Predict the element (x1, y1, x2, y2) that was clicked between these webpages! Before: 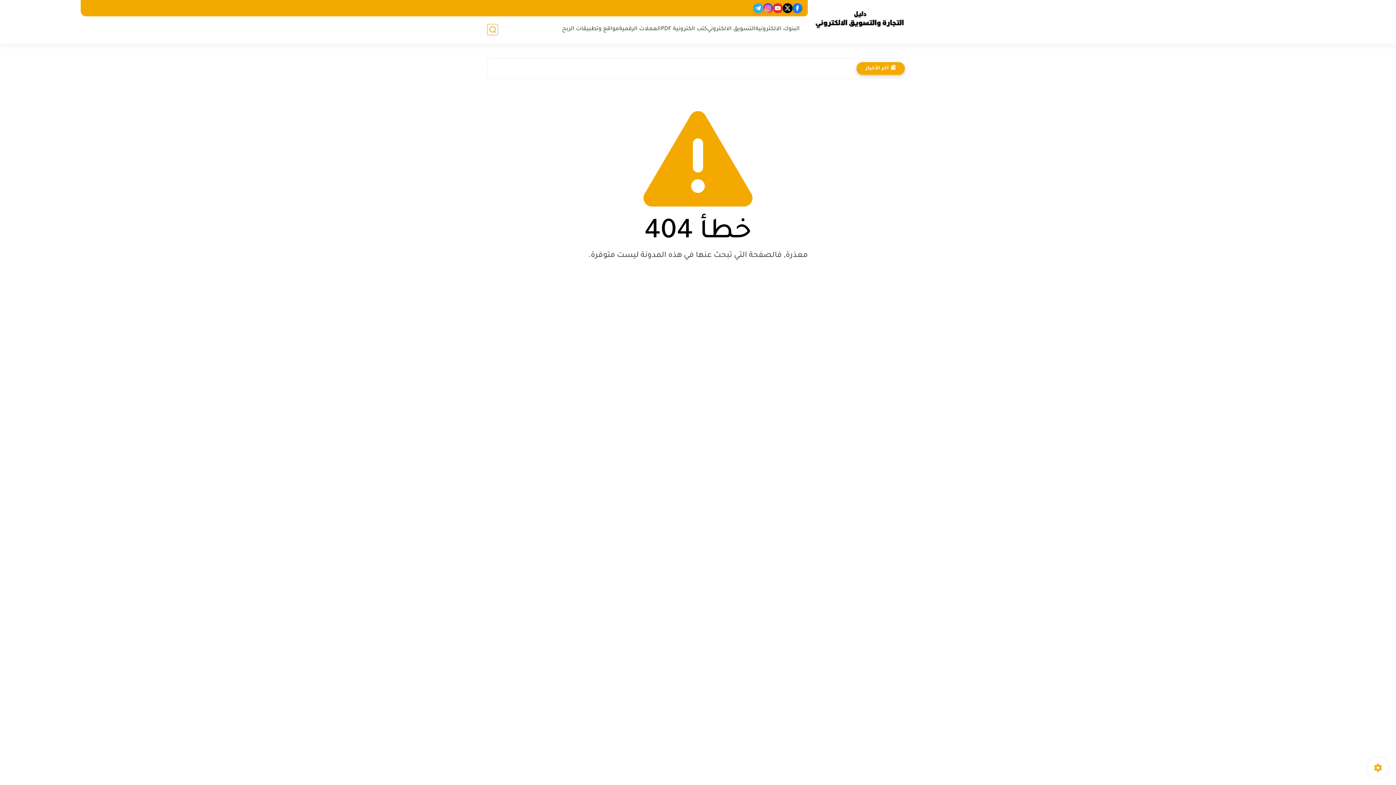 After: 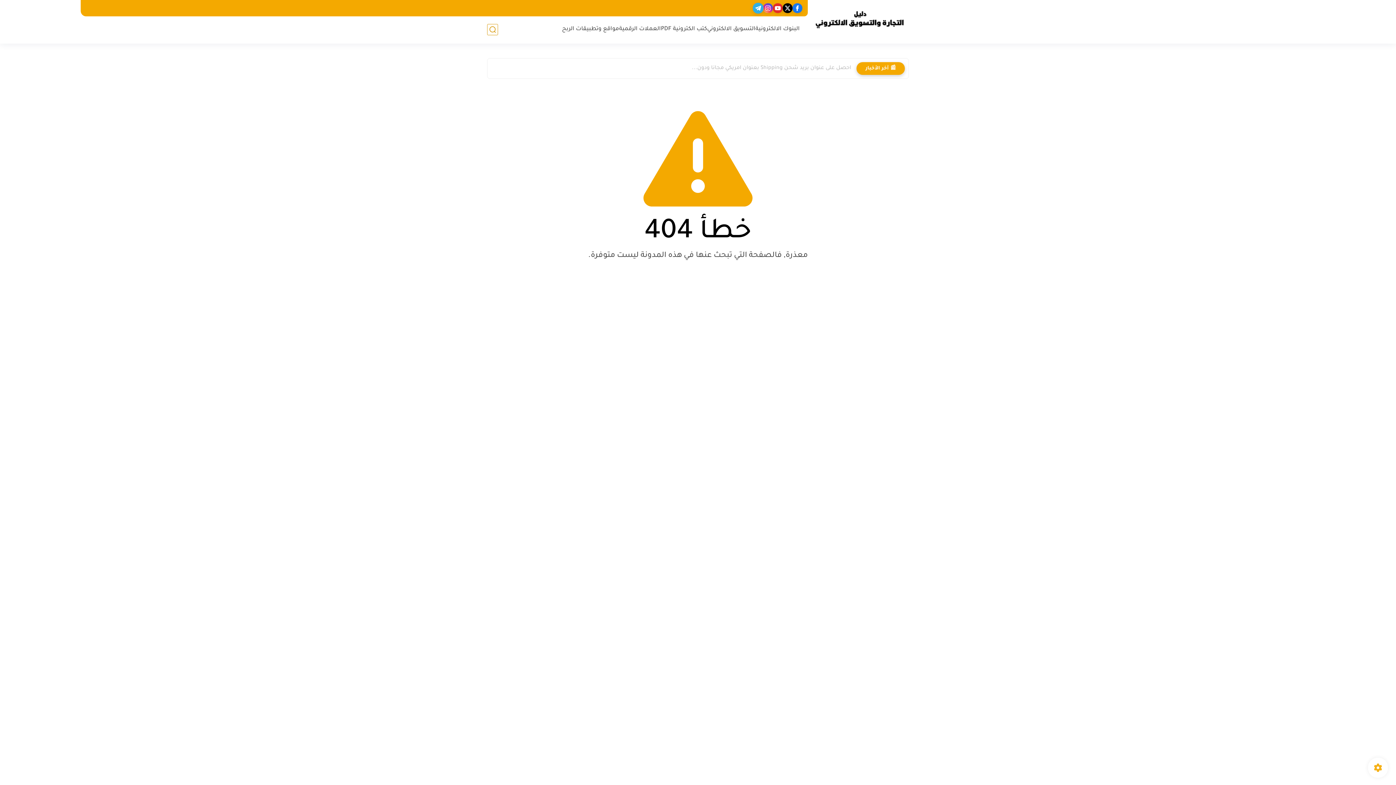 Action: bbox: (753, 3, 763, 13)